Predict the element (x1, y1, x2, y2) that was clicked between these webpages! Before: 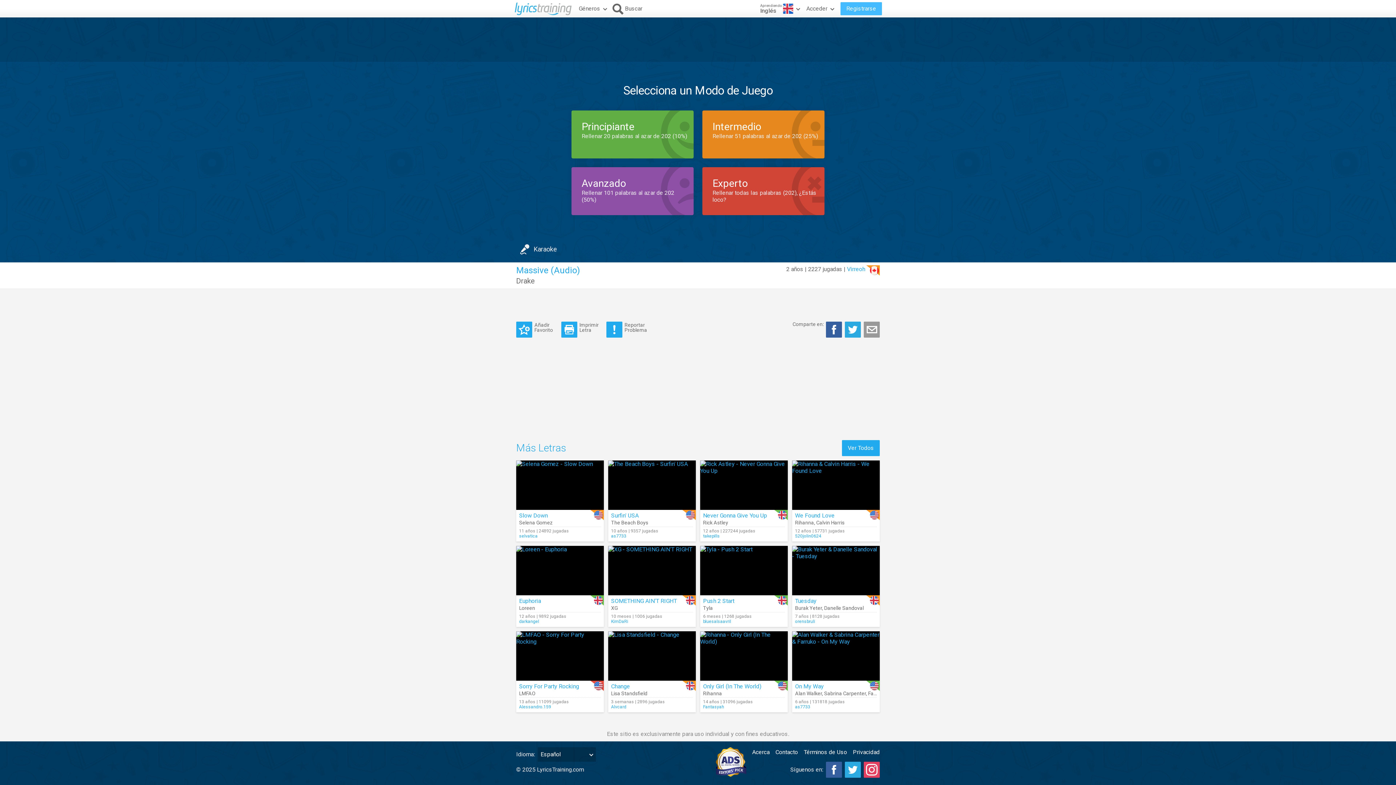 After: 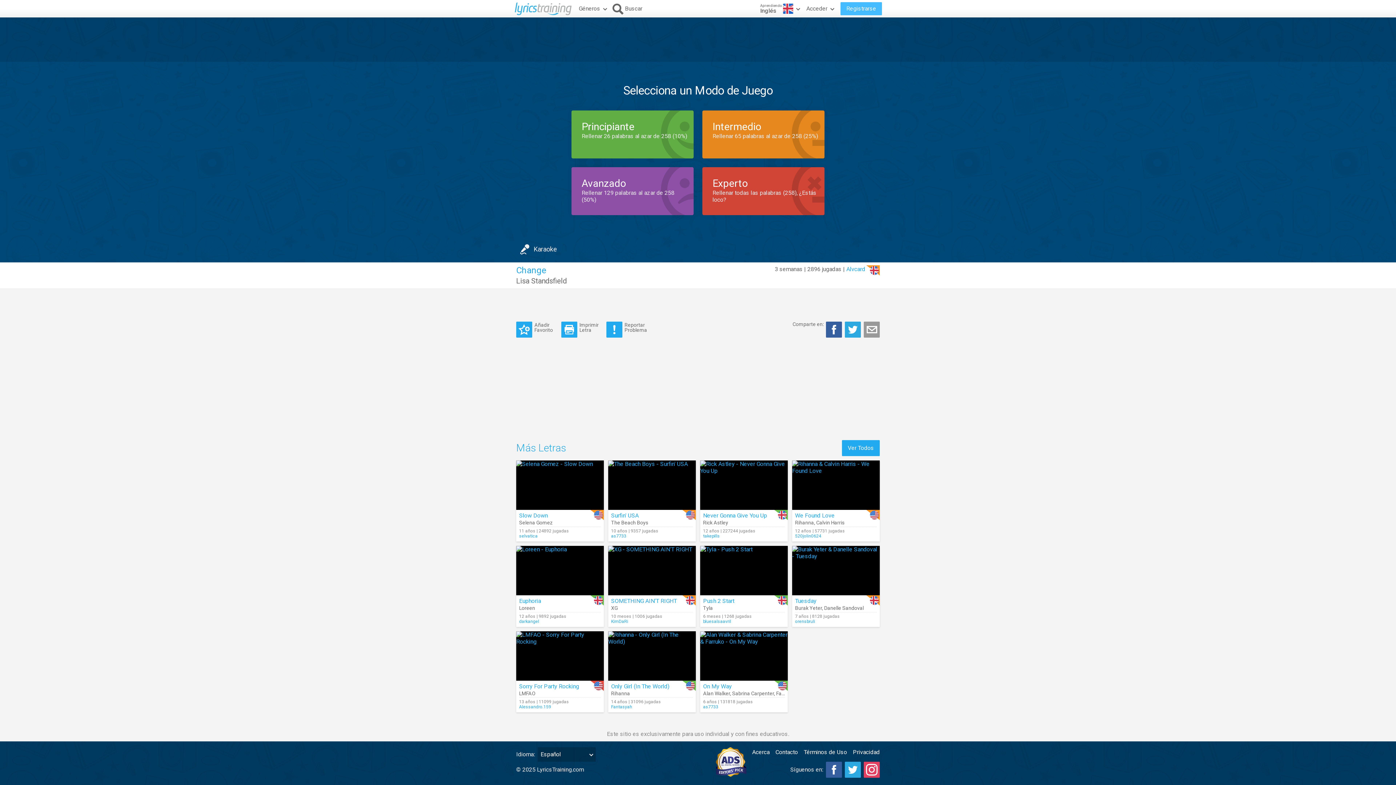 Action: label: Change bbox: (611, 683, 630, 690)